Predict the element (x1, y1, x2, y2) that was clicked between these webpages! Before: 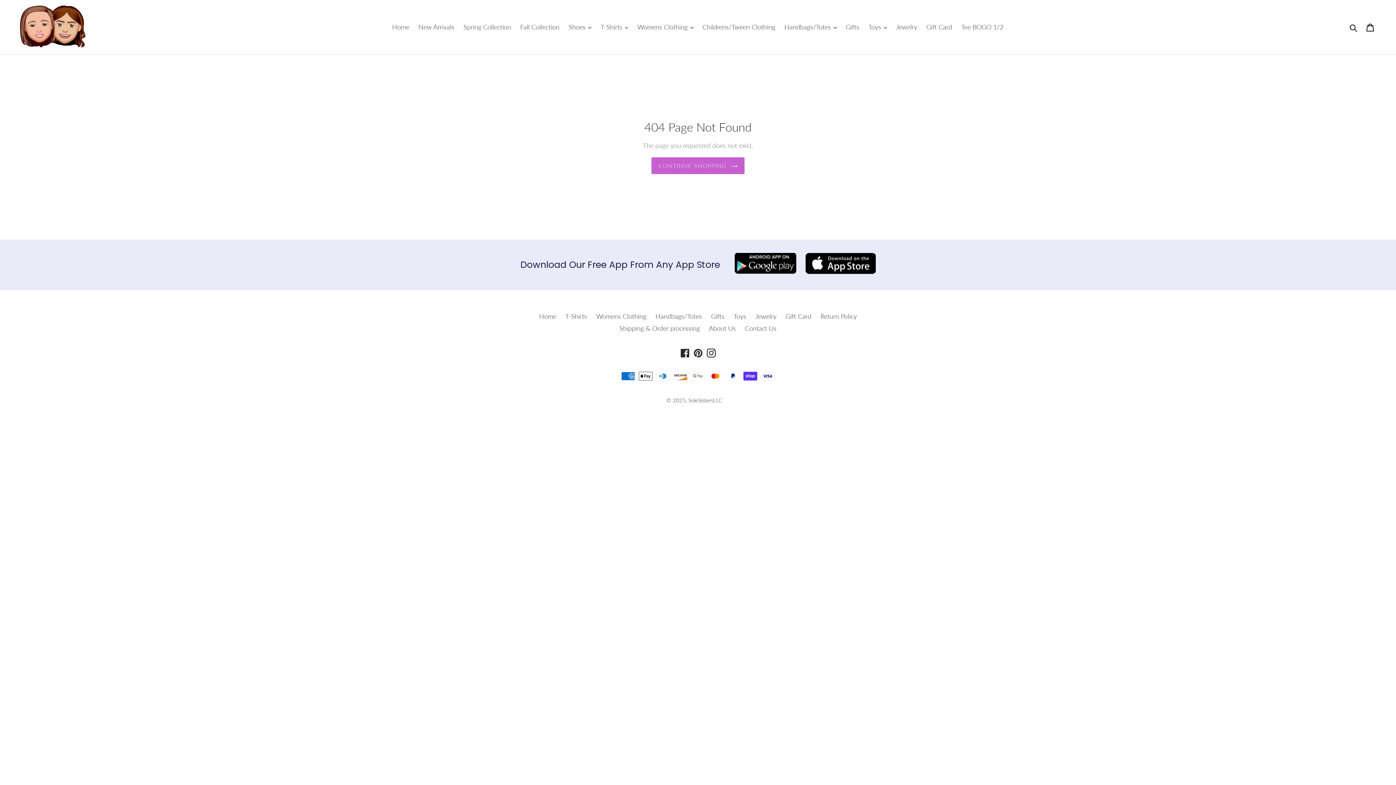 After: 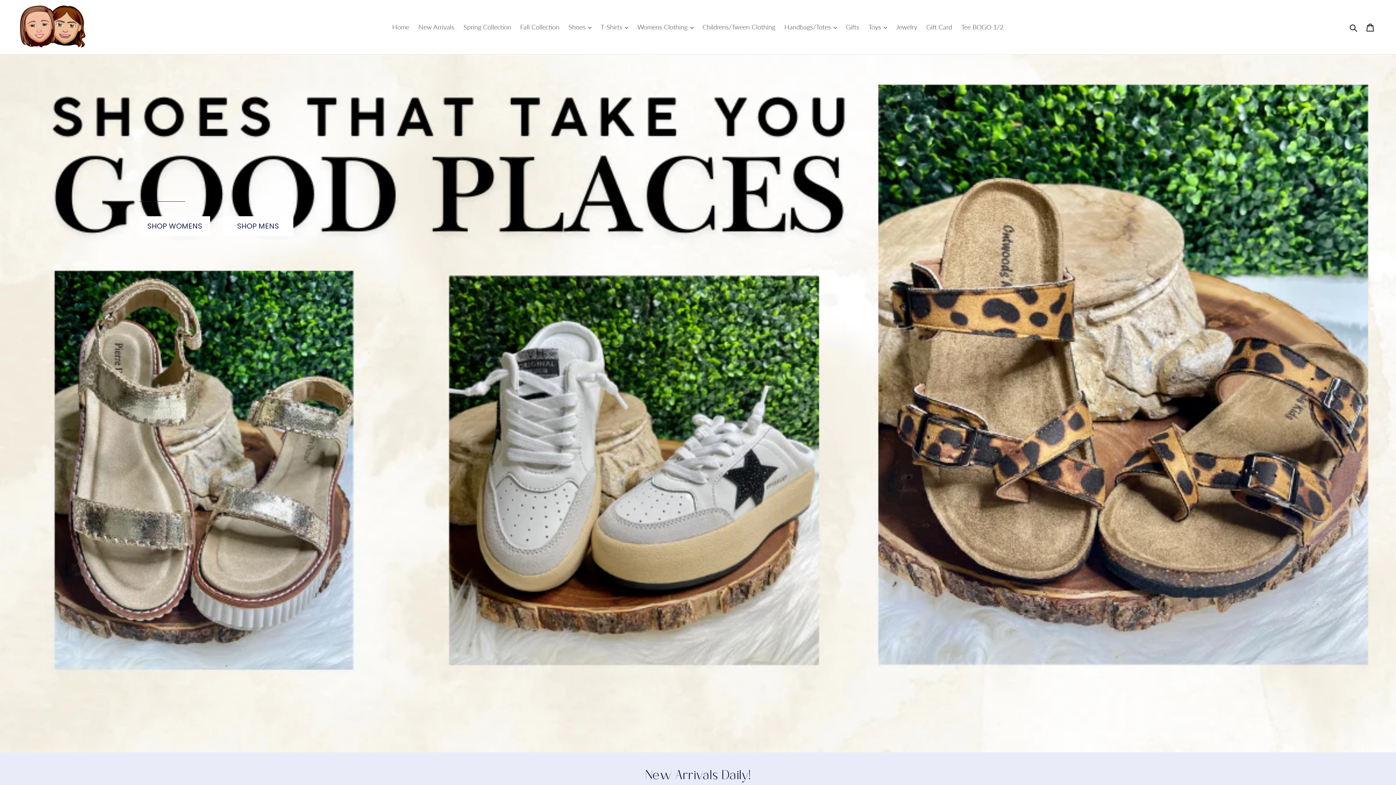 Action: bbox: (20, 5, 85, 47)